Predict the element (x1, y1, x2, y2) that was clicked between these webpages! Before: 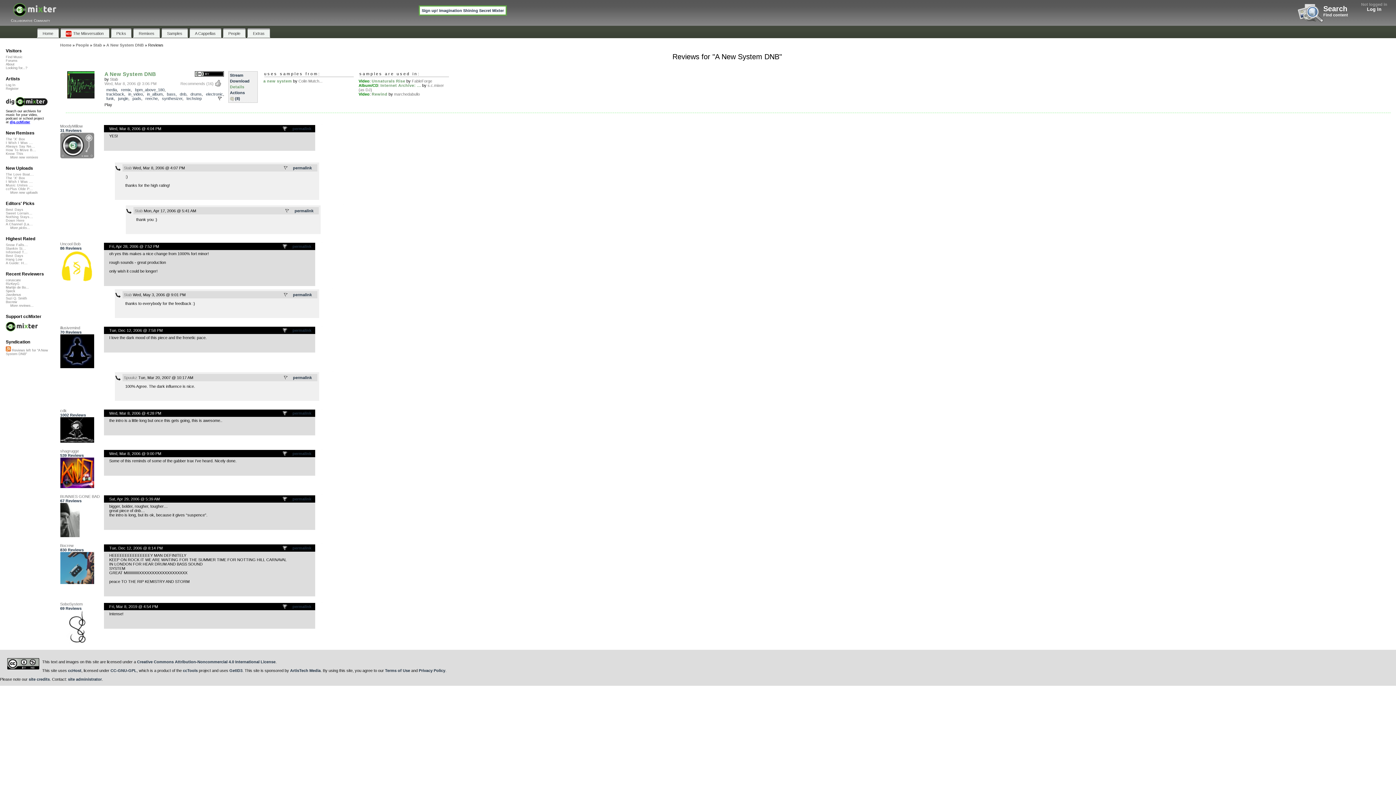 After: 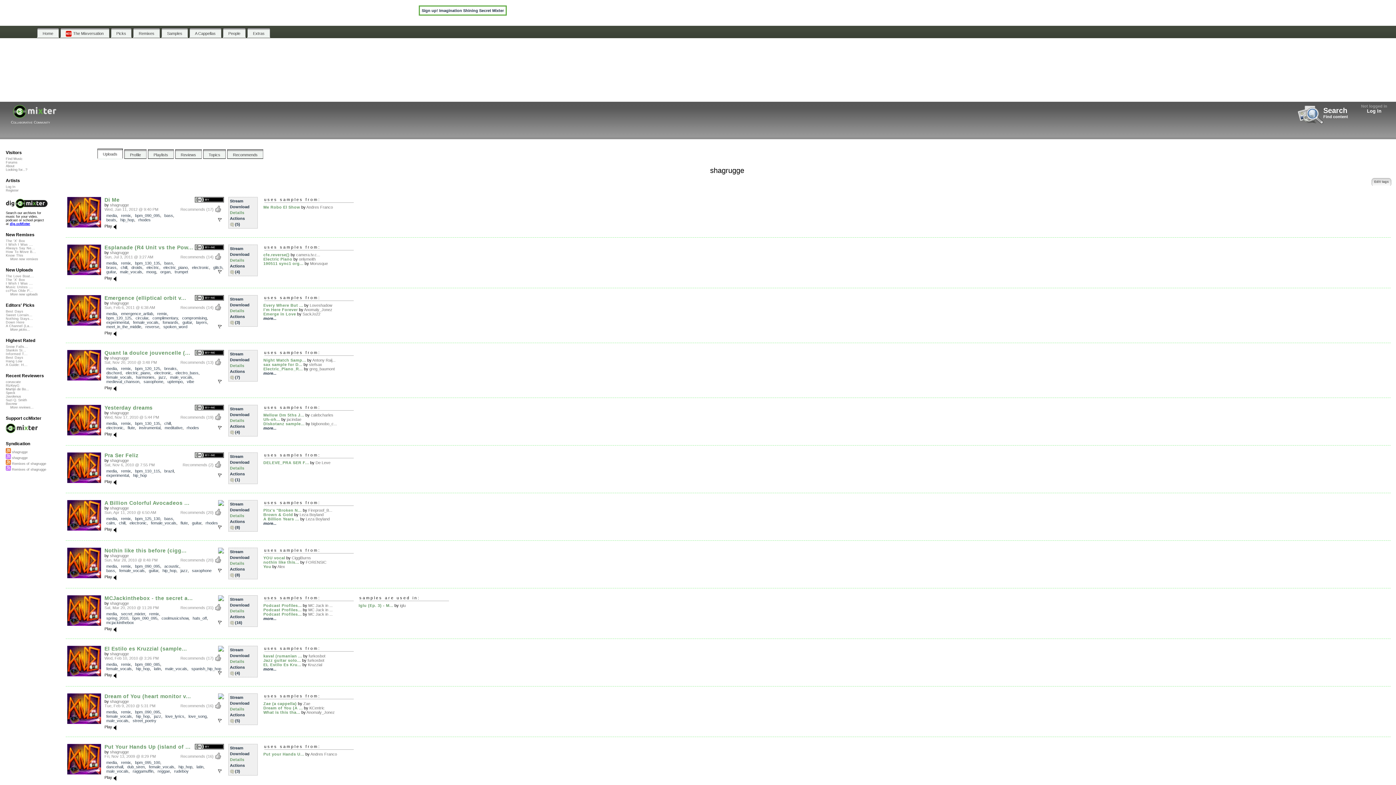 Action: bbox: (60, 484, 94, 488)